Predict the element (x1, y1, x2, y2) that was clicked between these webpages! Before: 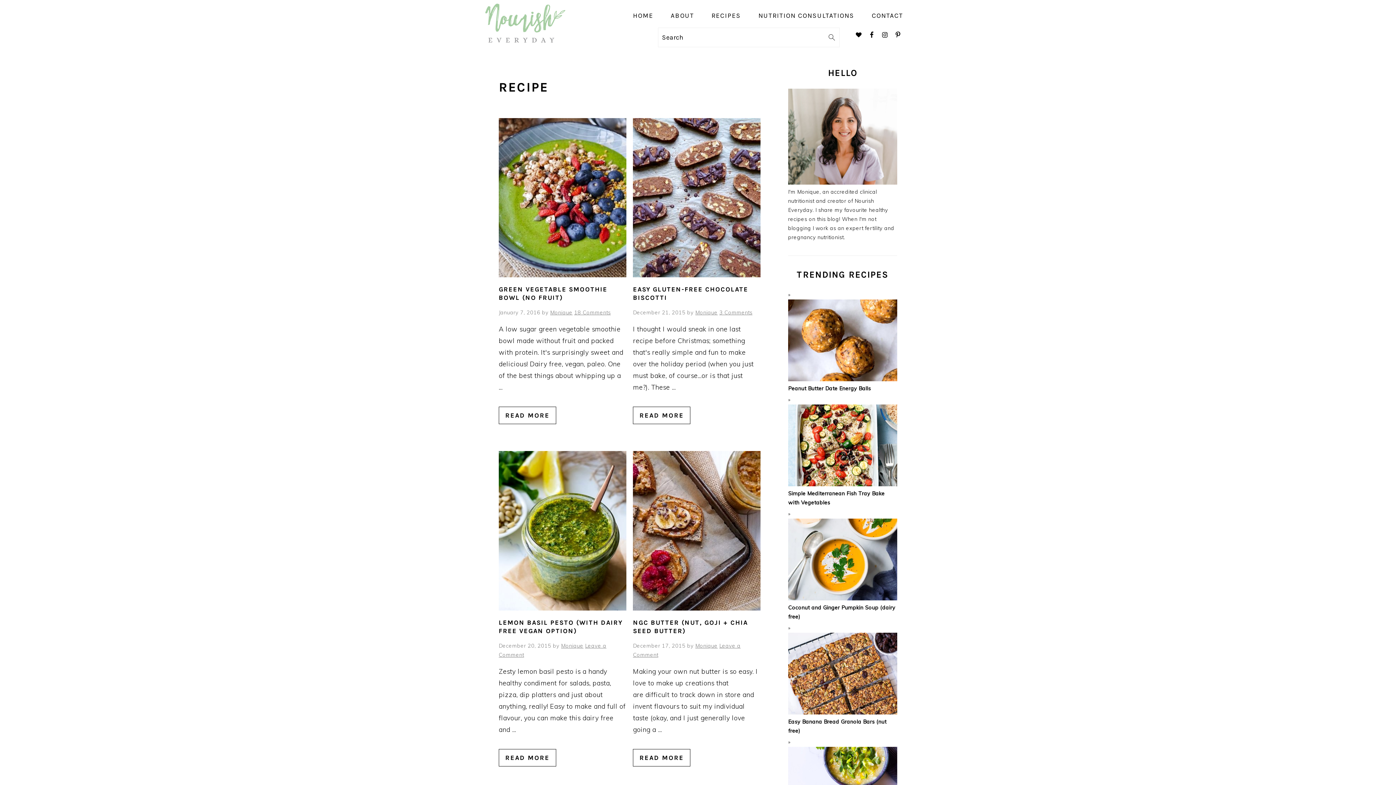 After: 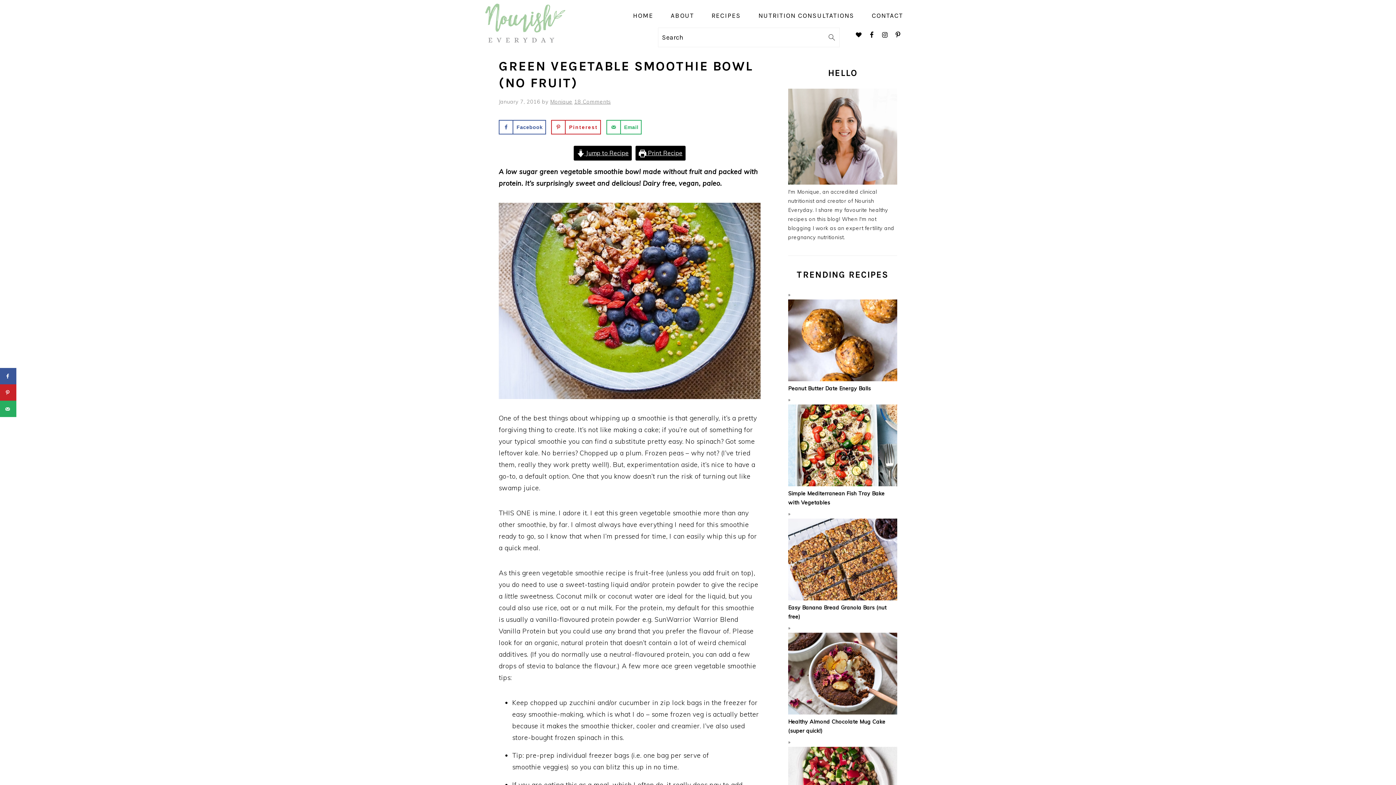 Action: bbox: (498, 118, 626, 277)